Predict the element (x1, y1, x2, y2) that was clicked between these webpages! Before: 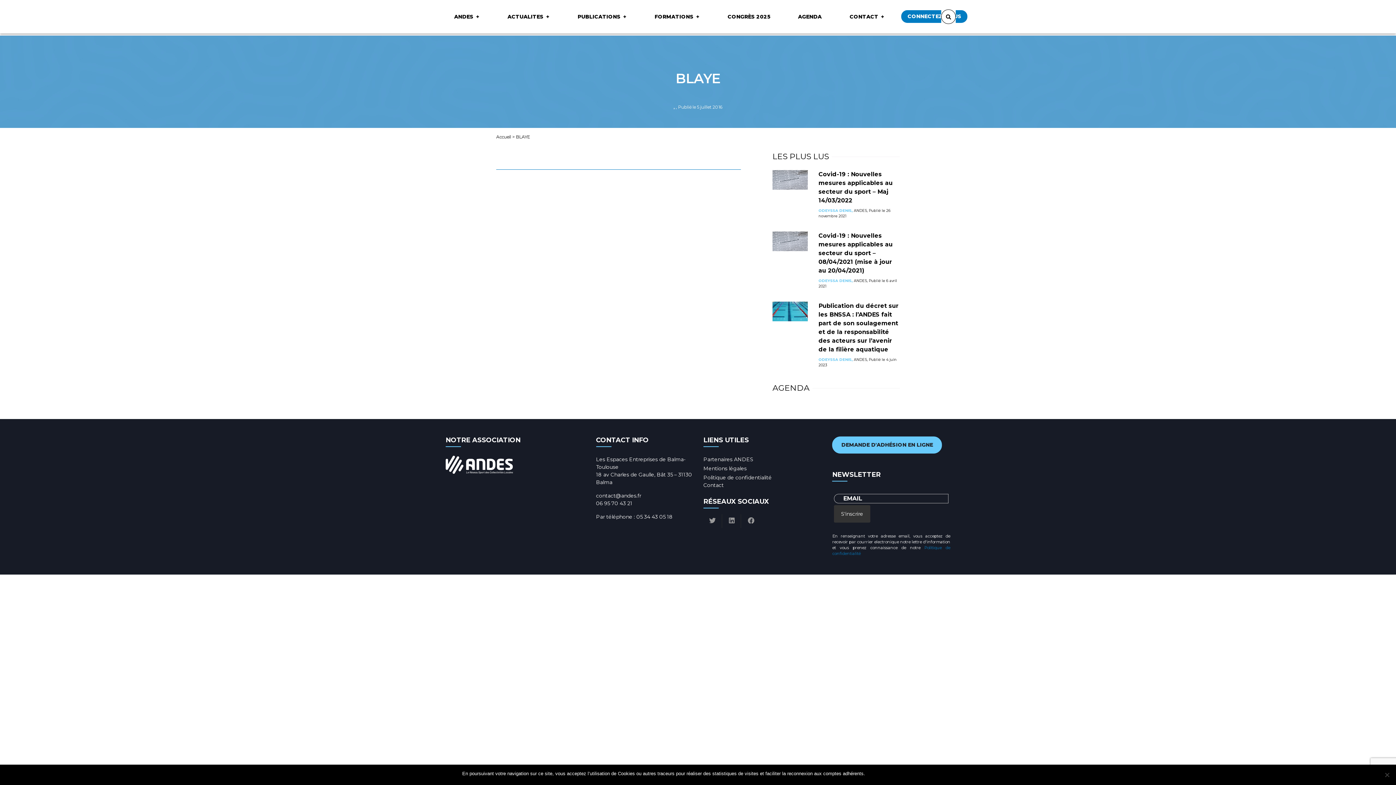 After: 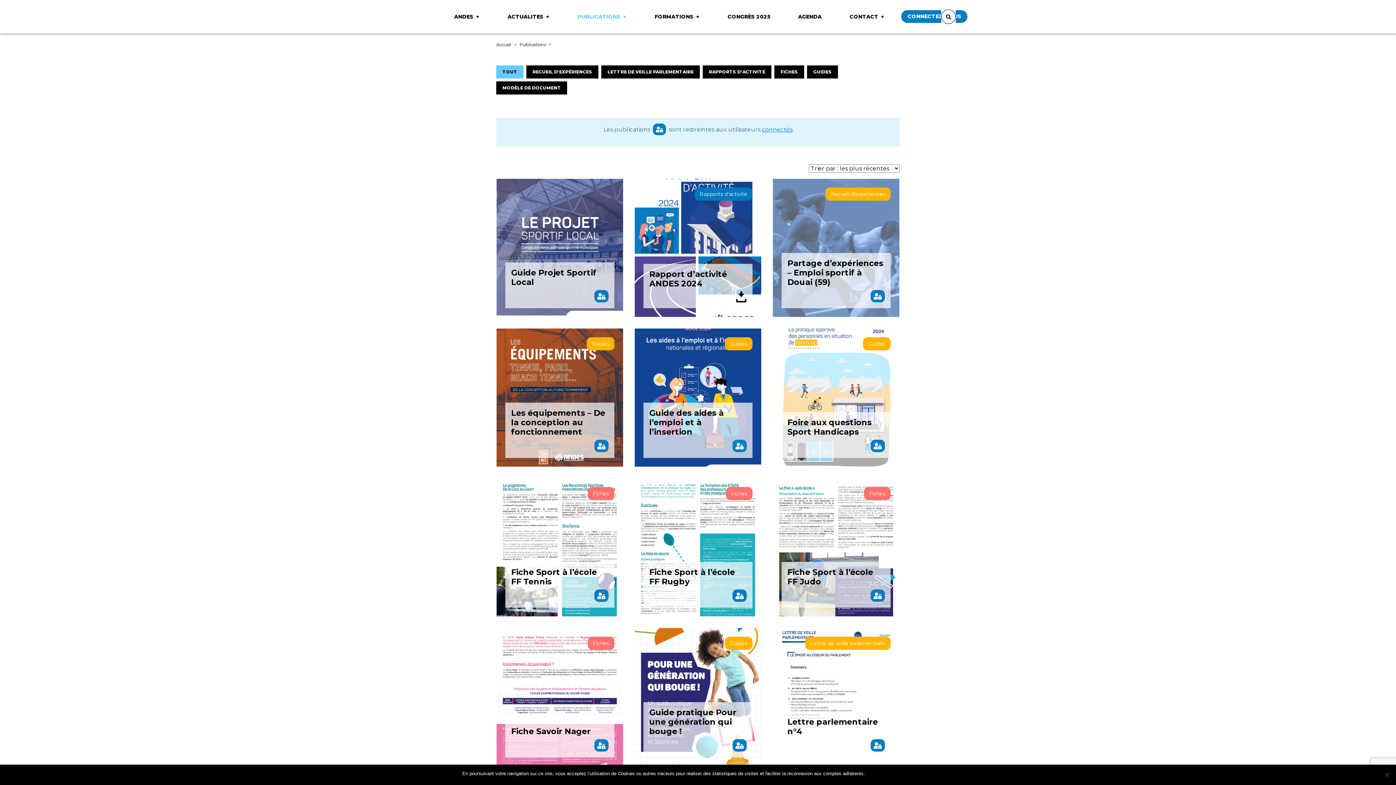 Action: label: PUBLICATIONS bbox: (563, 10, 640, 23)